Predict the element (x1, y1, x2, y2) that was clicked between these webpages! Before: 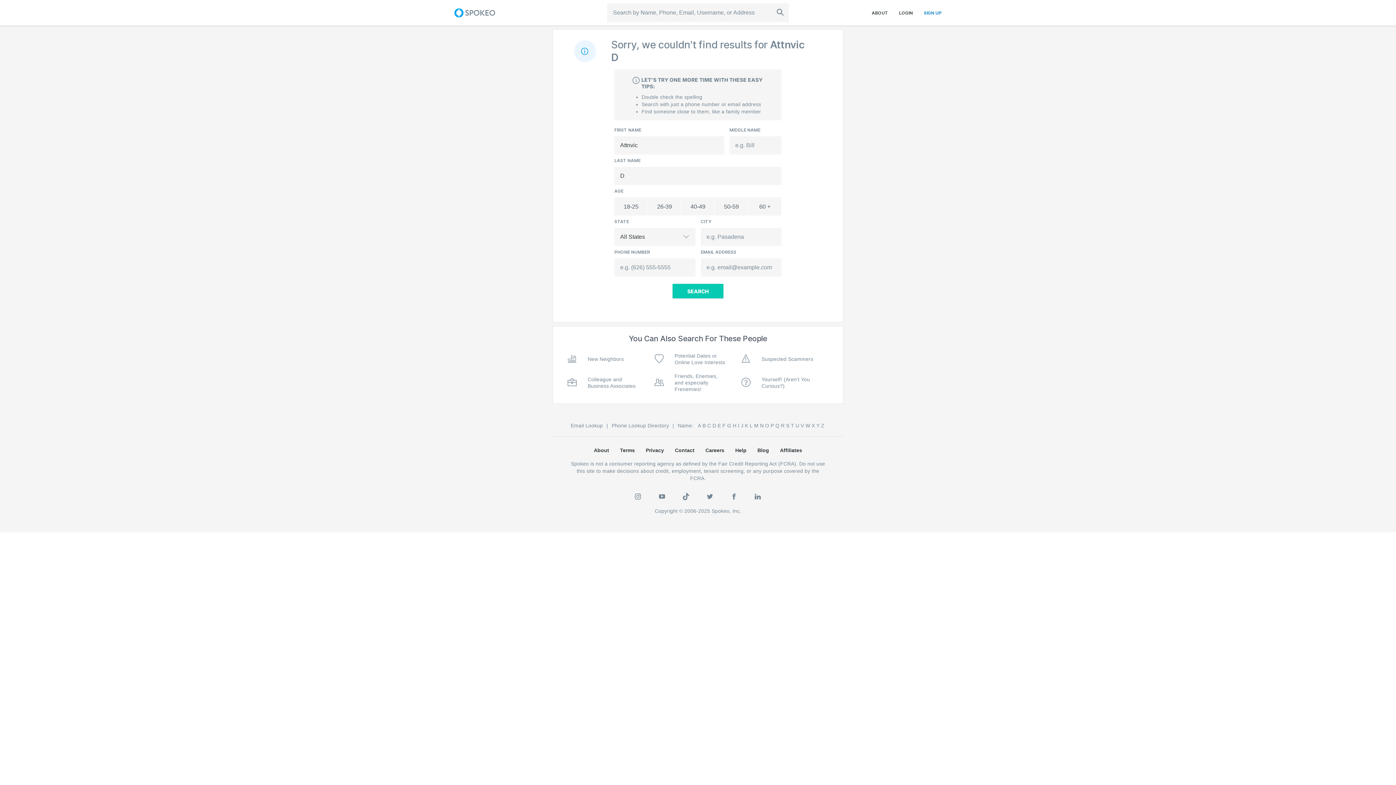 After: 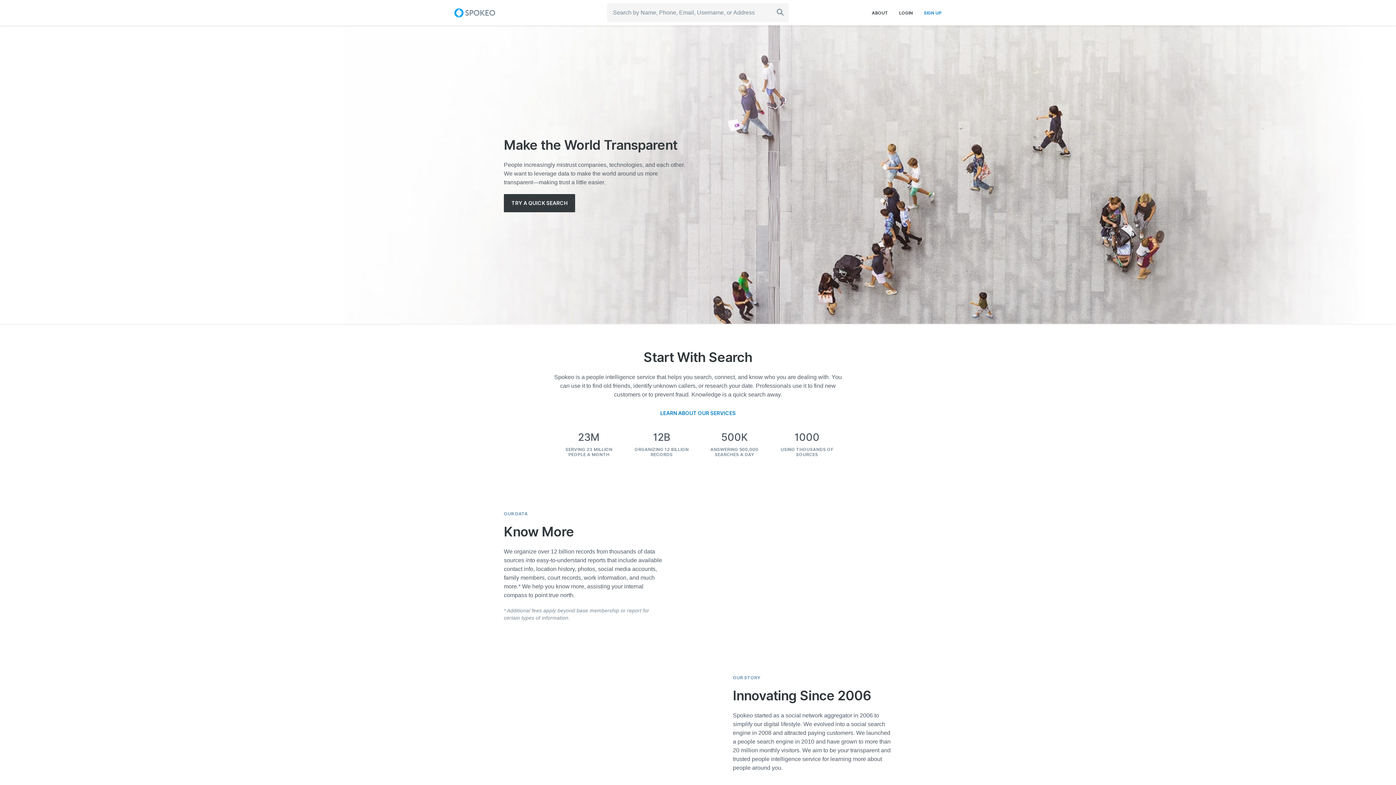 Action: bbox: (594, 448, 609, 460) label: About